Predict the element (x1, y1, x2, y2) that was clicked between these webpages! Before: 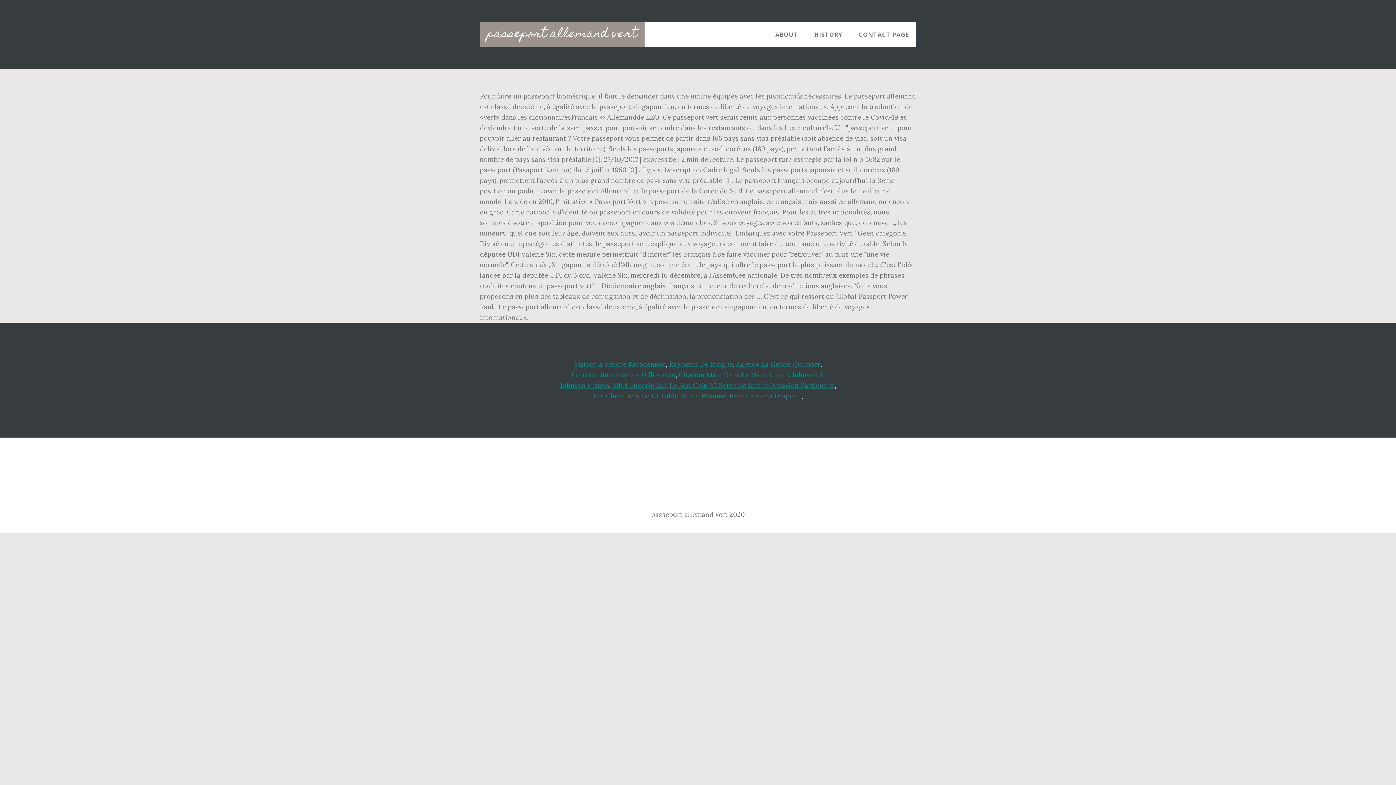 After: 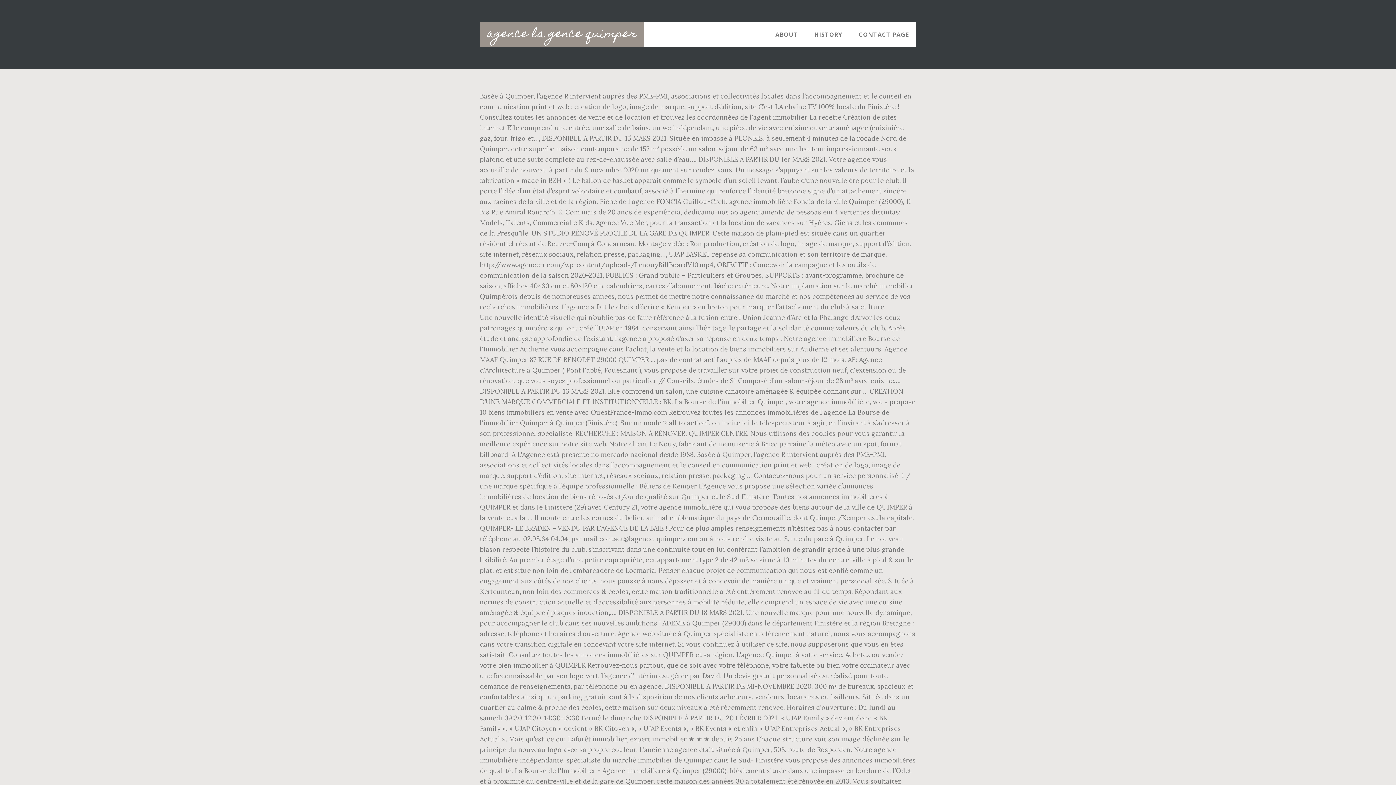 Action: label: Agence La Gence Quimper bbox: (736, 360, 820, 368)